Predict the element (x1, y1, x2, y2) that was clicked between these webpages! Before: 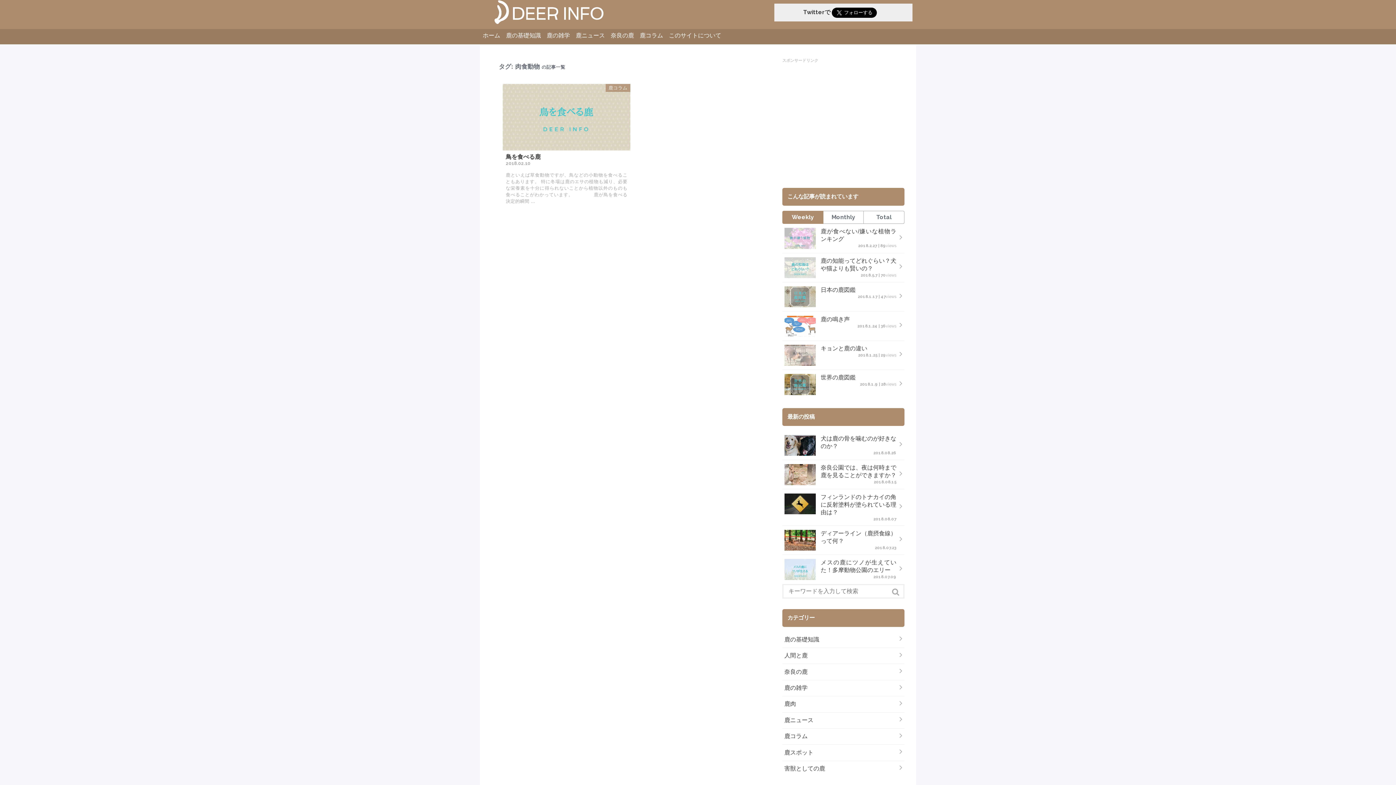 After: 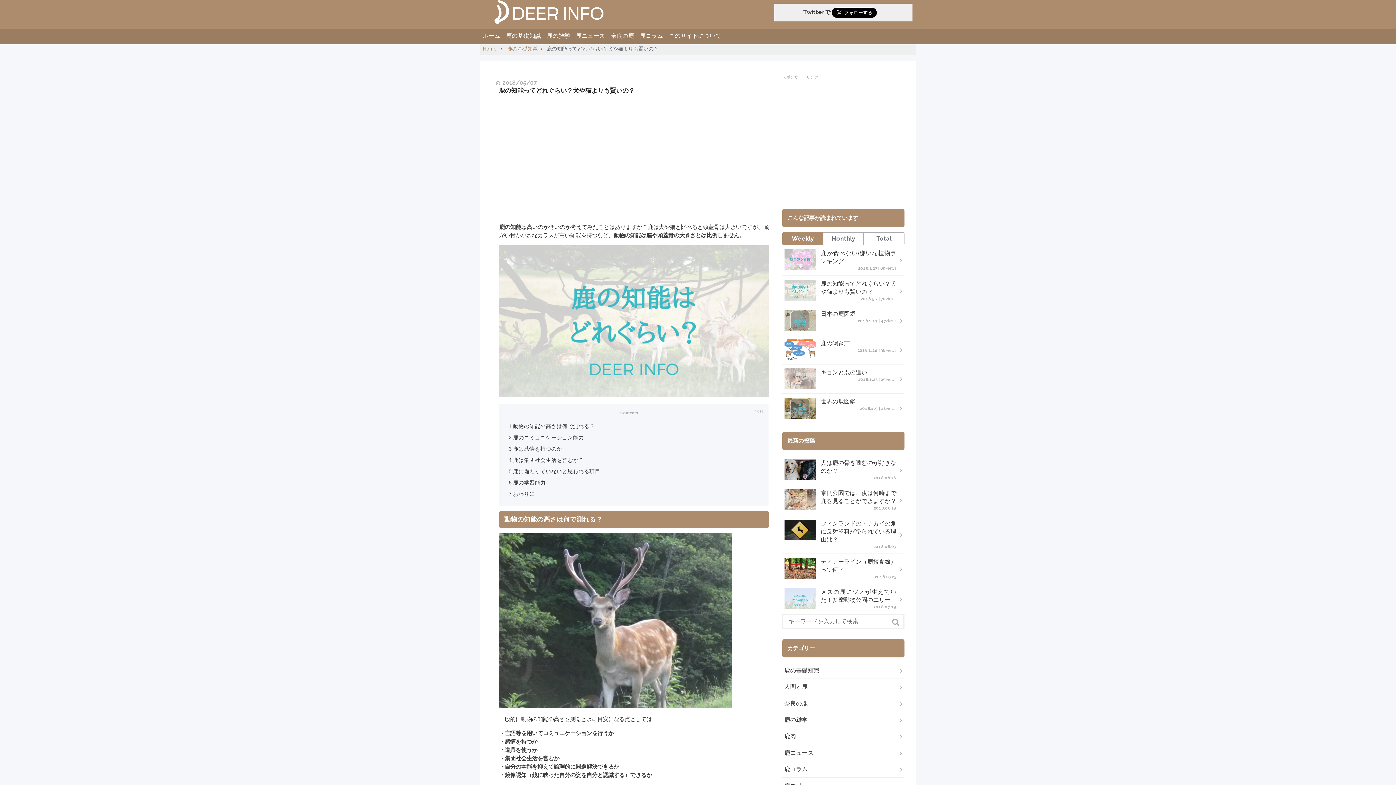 Action: label: 	鹿の知能ってどれぐらい？犬や猫よりも賢いの？
2018.5.7 | 70views
	 bbox: (784, 257, 896, 278)